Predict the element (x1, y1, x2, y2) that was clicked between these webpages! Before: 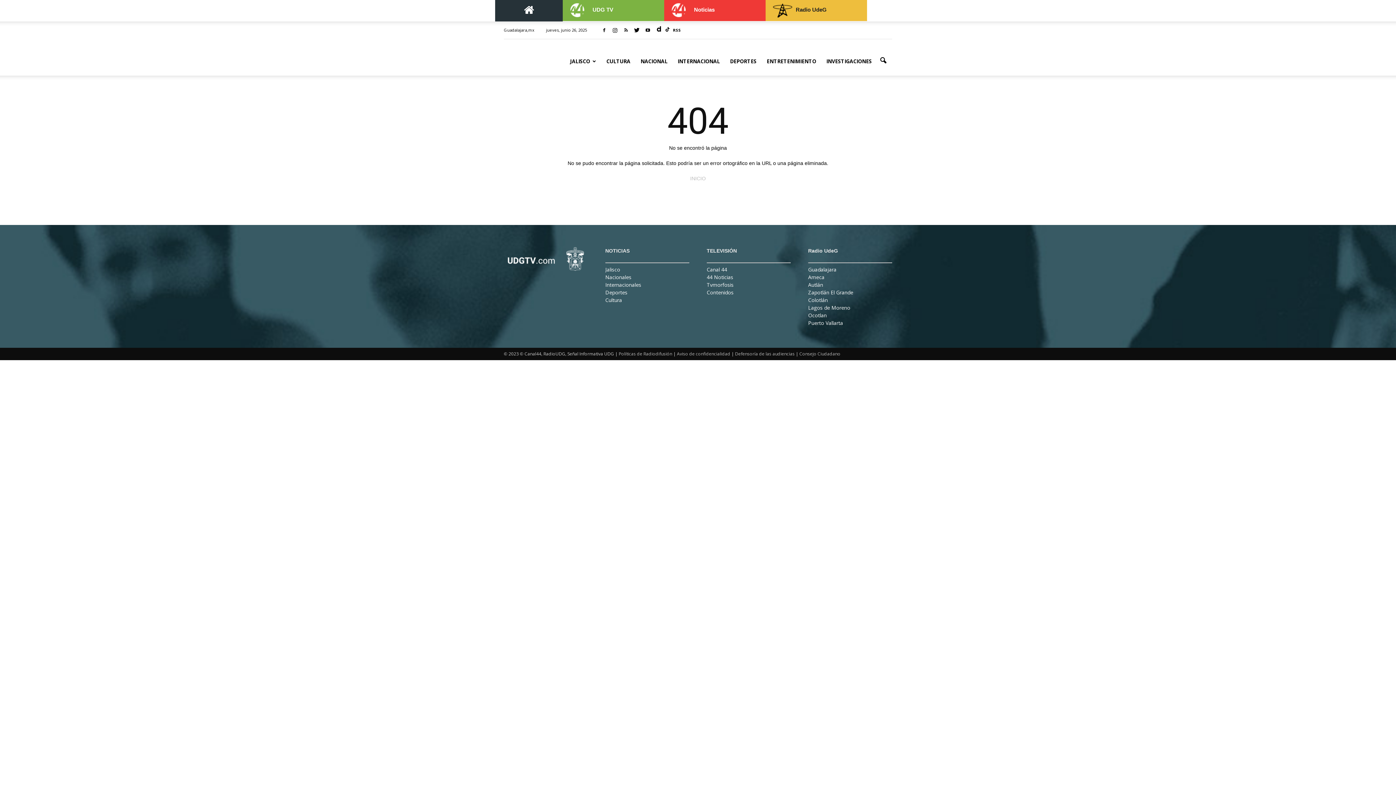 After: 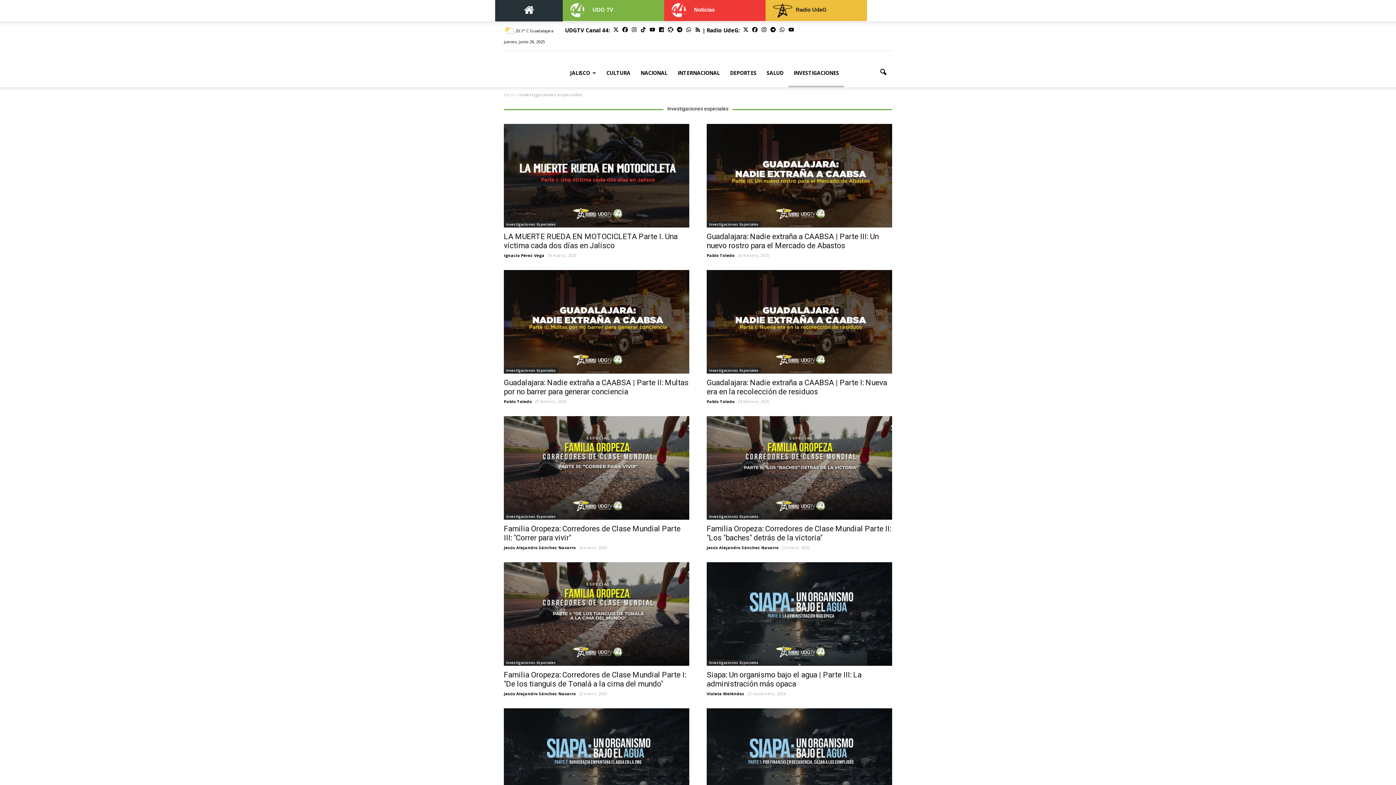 Action: label: INVESTIGACIONES bbox: (821, 57, 877, 64)